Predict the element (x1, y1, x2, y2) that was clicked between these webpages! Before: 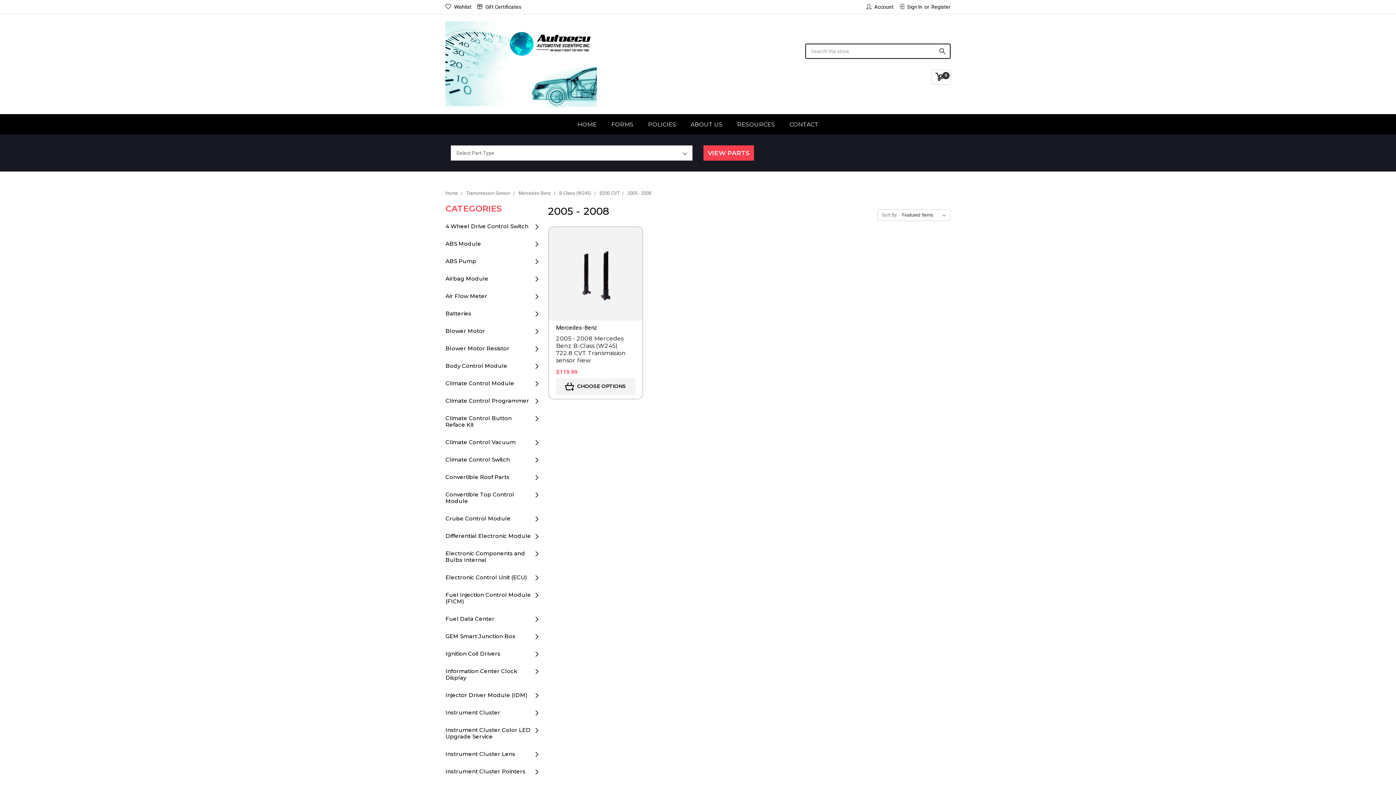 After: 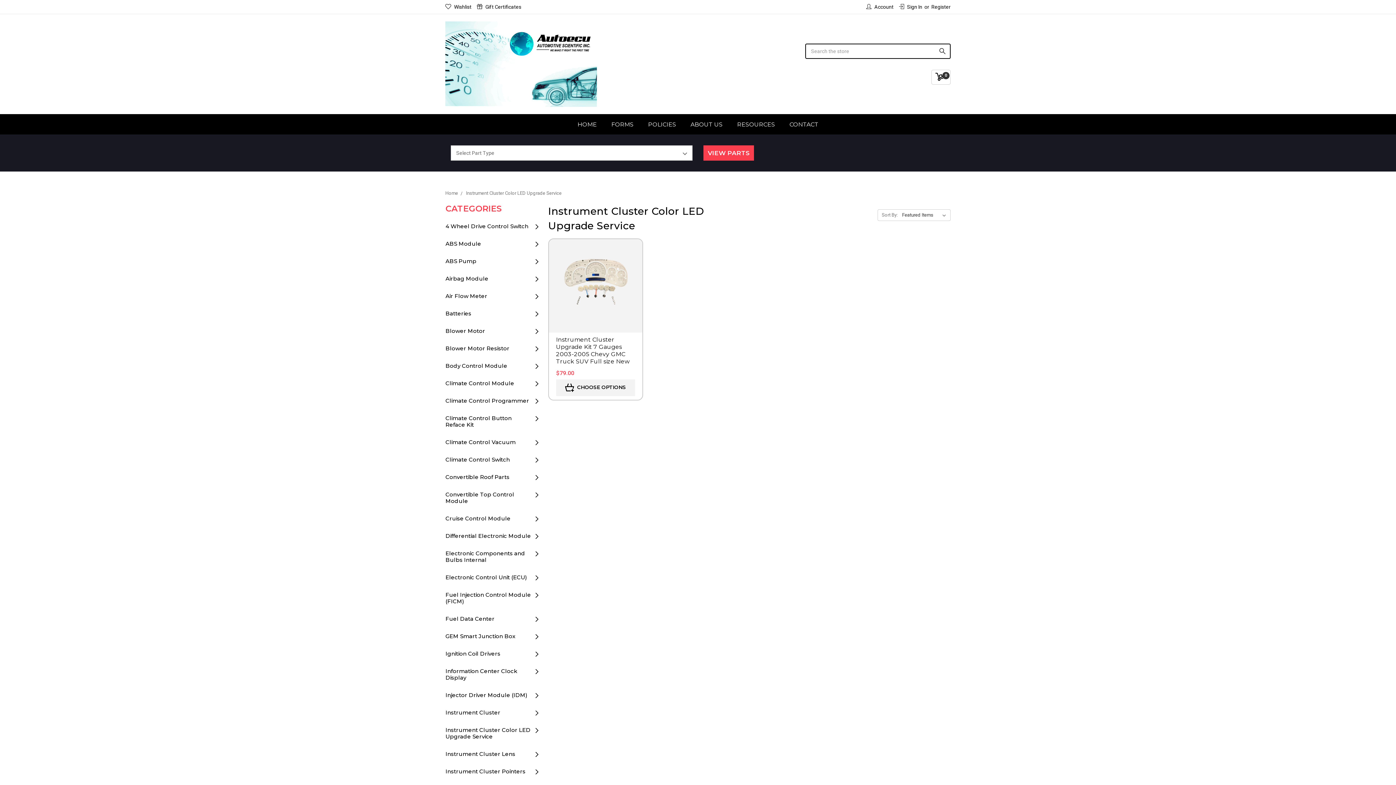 Action: bbox: (445, 721, 531, 745) label: Instrument Cluster Color LED Upgrade Service